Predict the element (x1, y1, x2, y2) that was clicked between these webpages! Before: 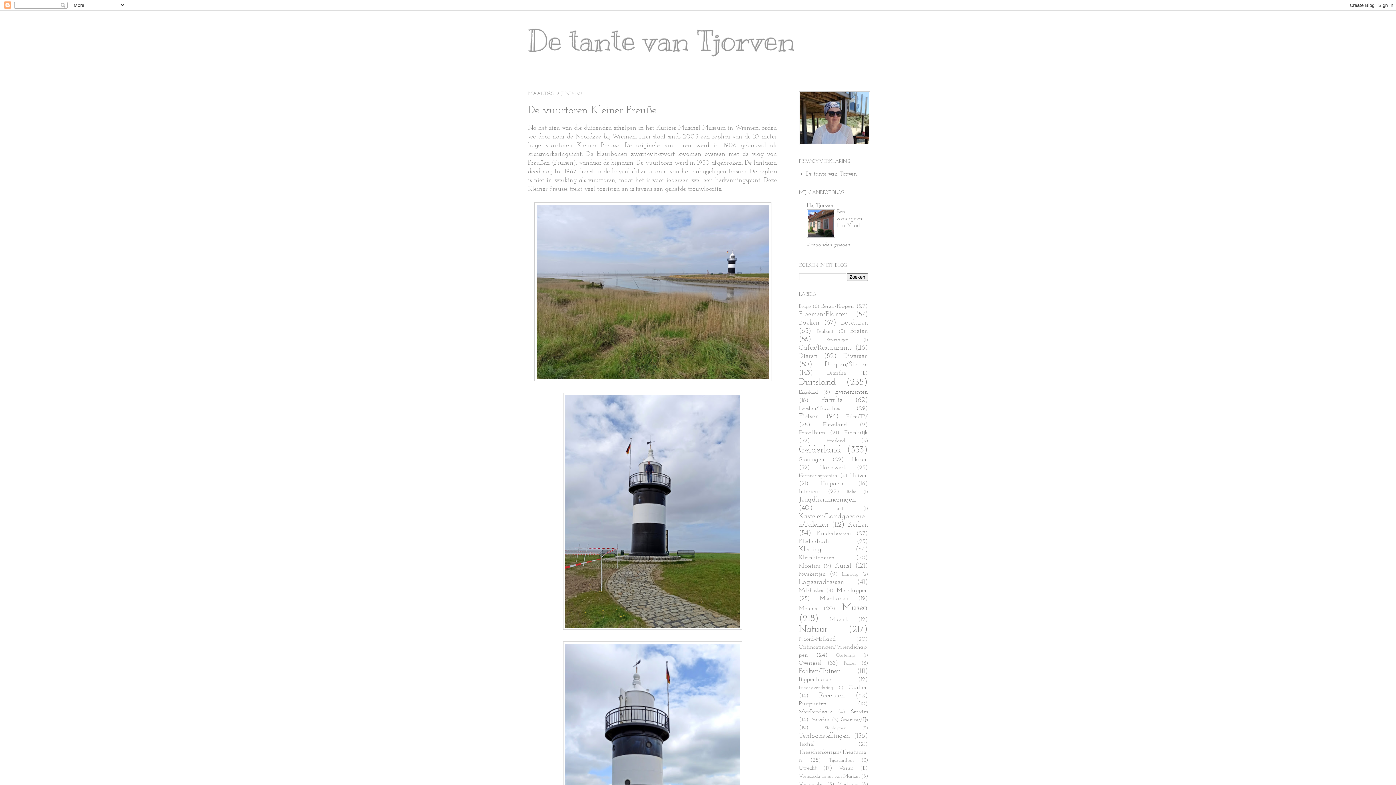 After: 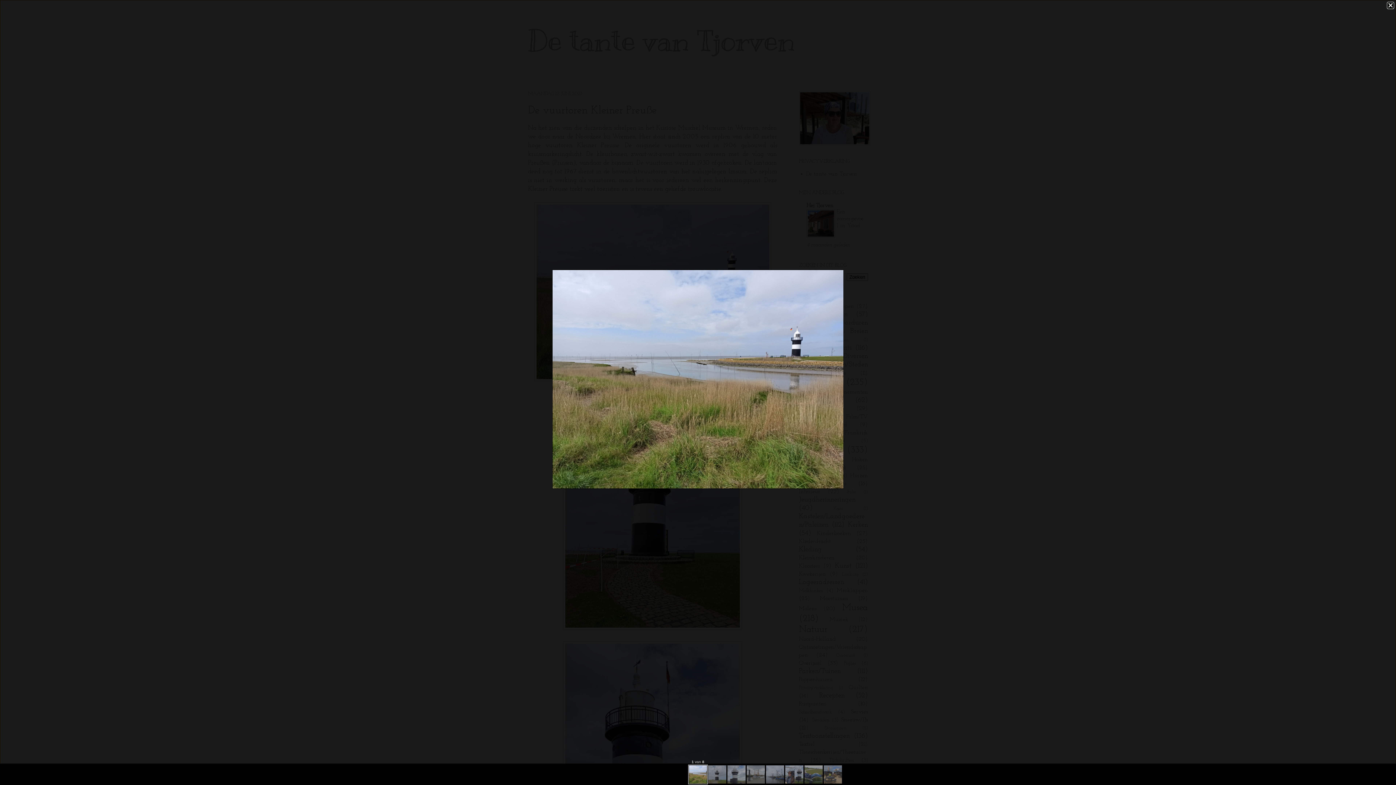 Action: bbox: (534, 376, 771, 382)